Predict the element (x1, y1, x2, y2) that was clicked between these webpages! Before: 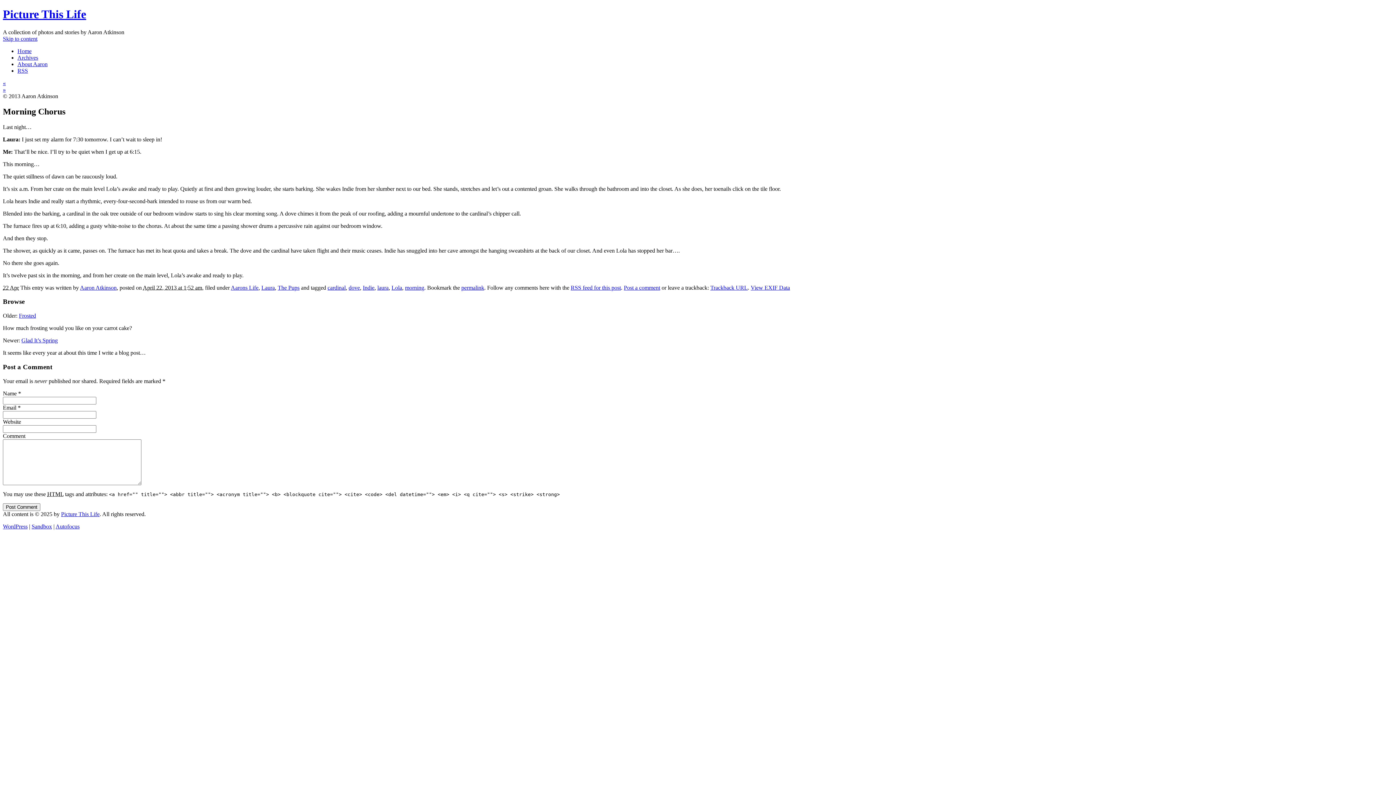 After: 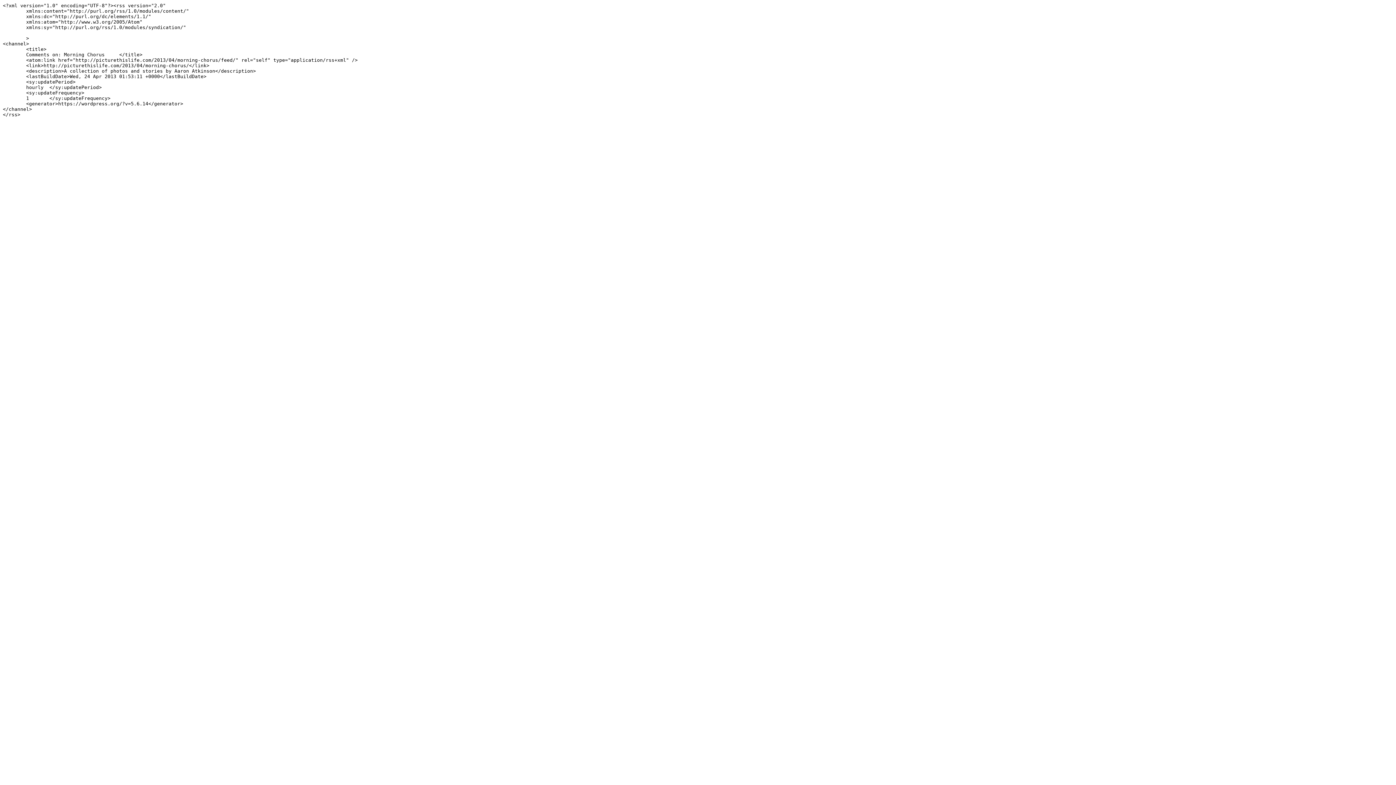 Action: bbox: (570, 284, 621, 290) label: RSS feed for this post